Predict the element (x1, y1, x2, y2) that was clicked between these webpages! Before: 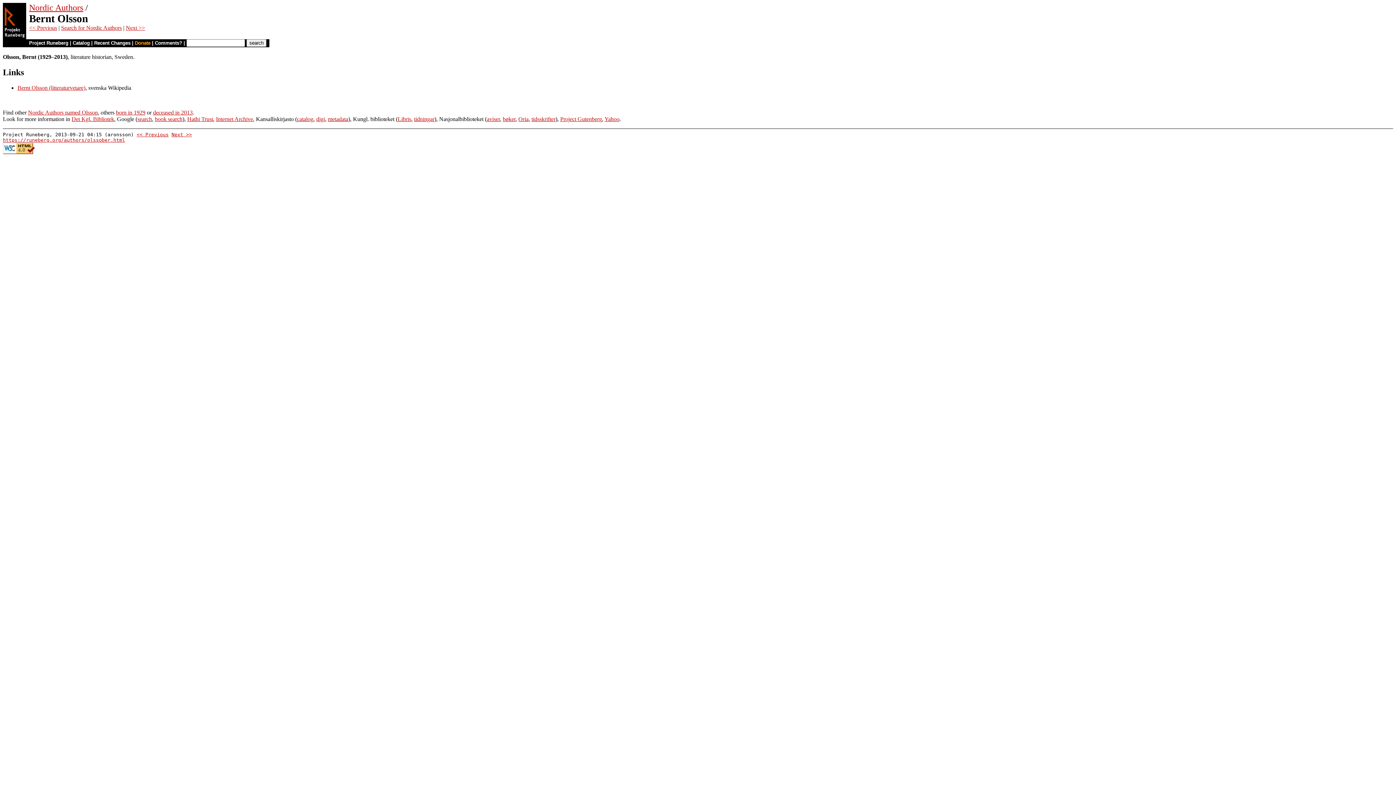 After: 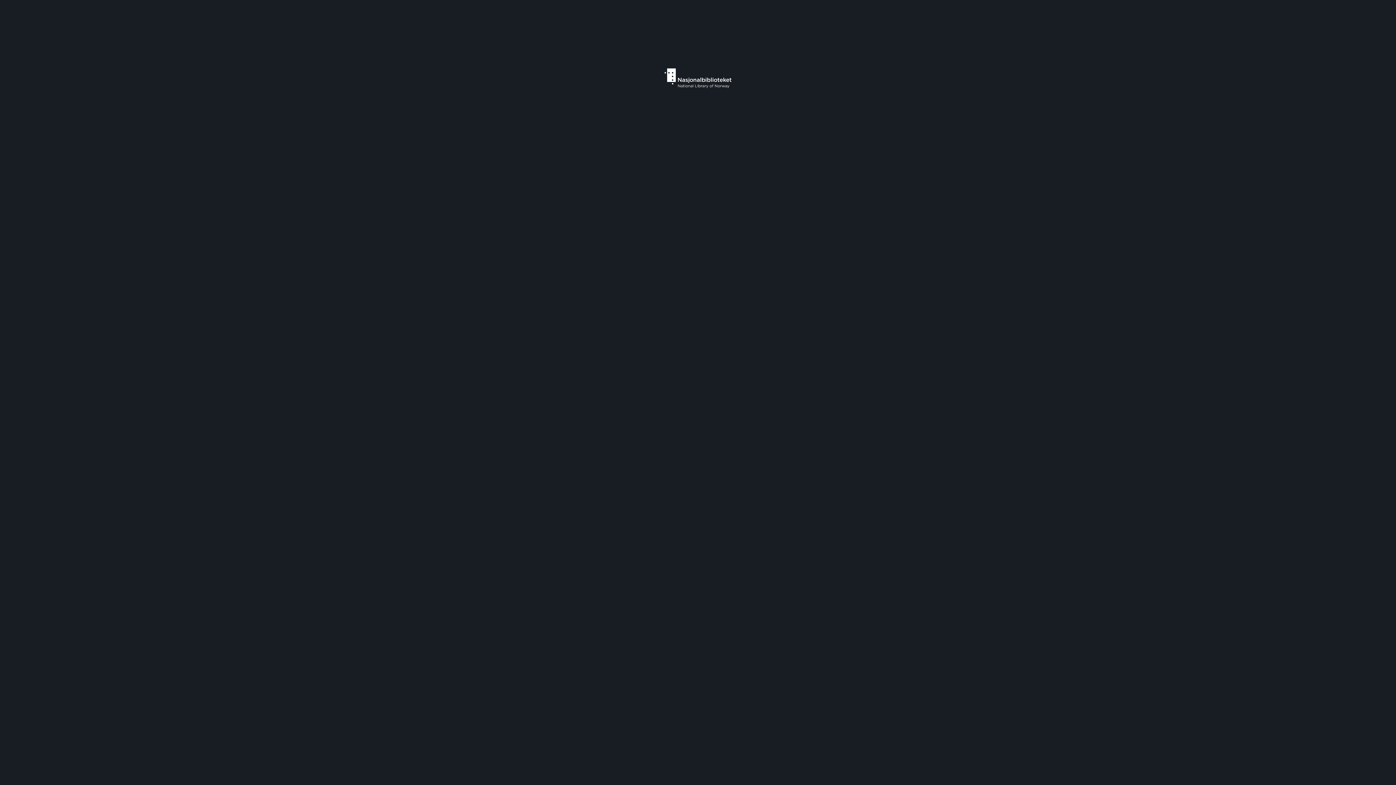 Action: label: aviser bbox: (486, 115, 500, 122)